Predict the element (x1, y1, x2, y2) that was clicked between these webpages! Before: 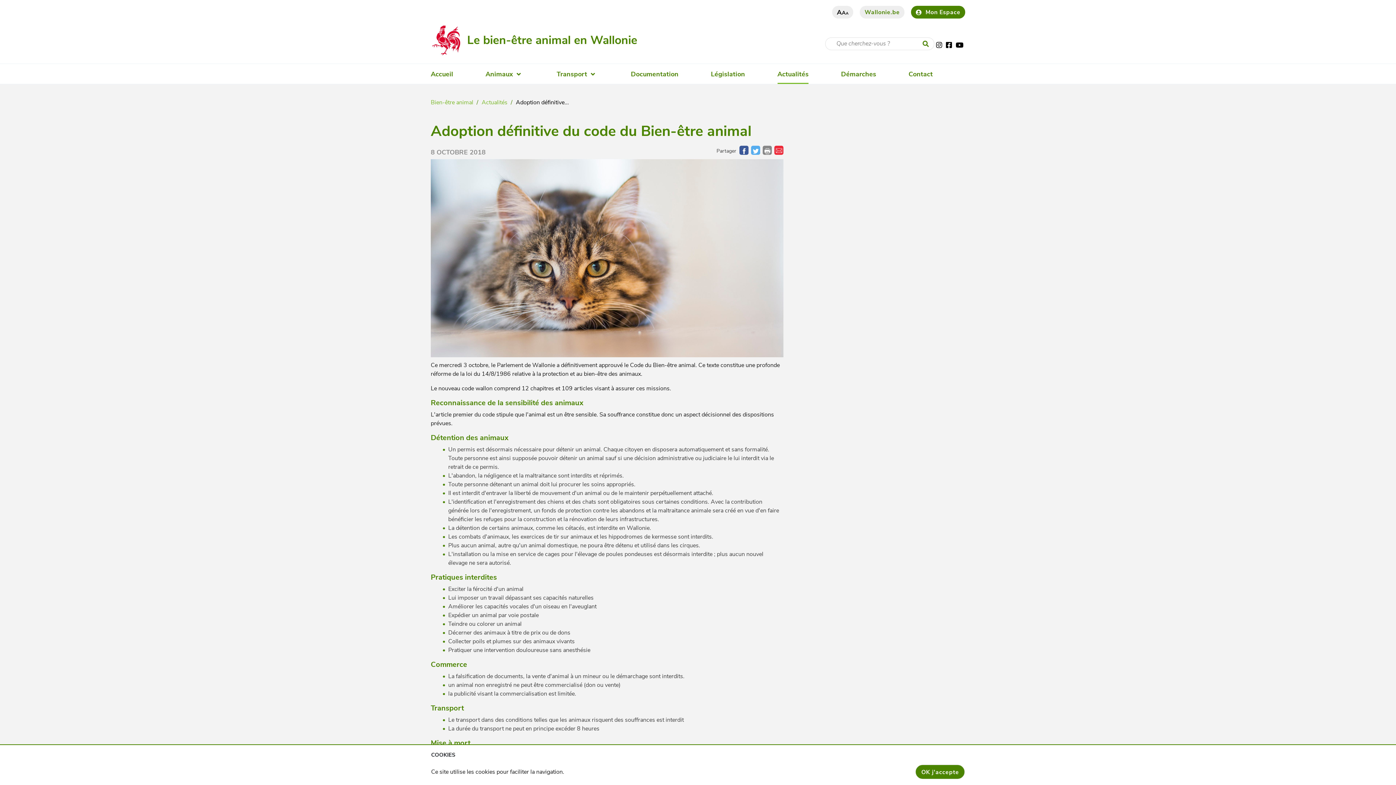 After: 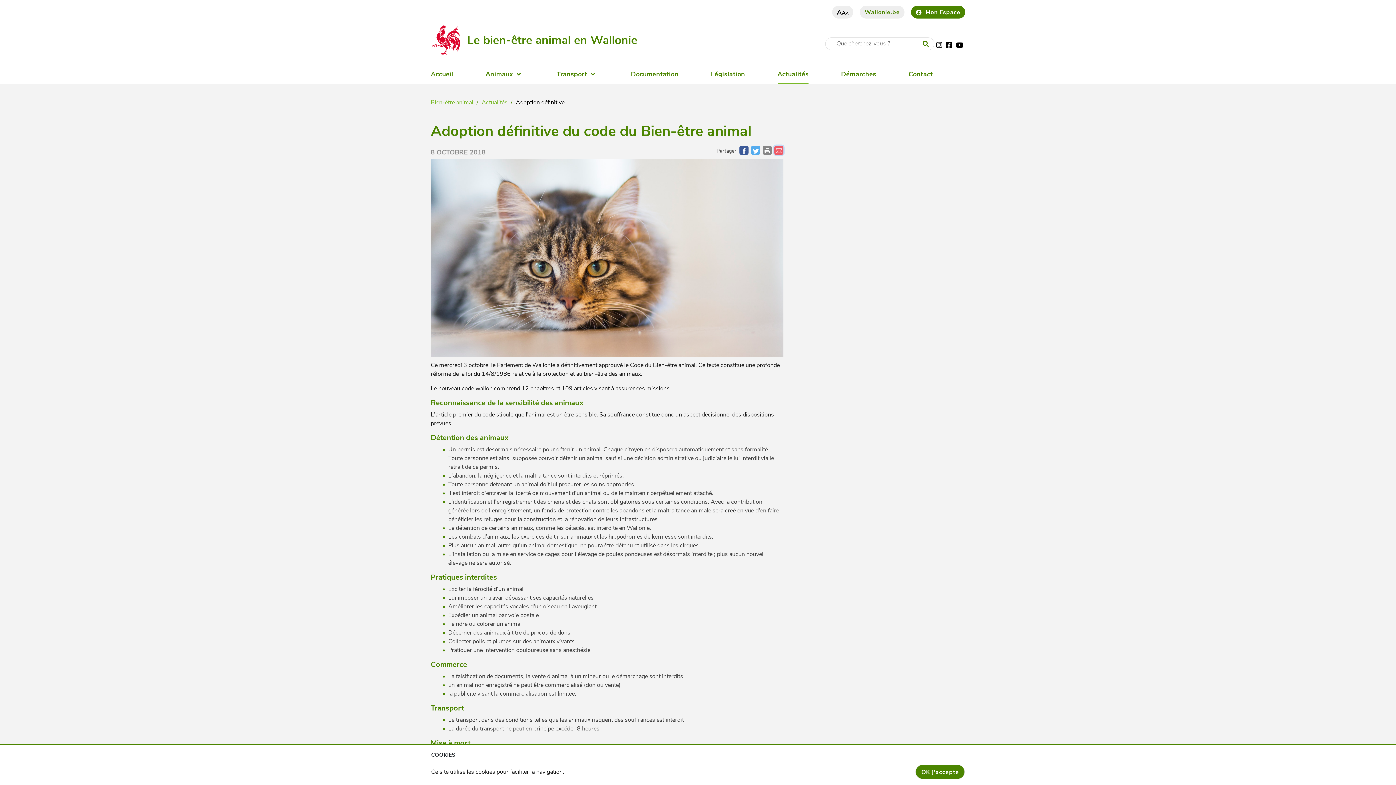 Action: bbox: (774, 145, 783, 154)